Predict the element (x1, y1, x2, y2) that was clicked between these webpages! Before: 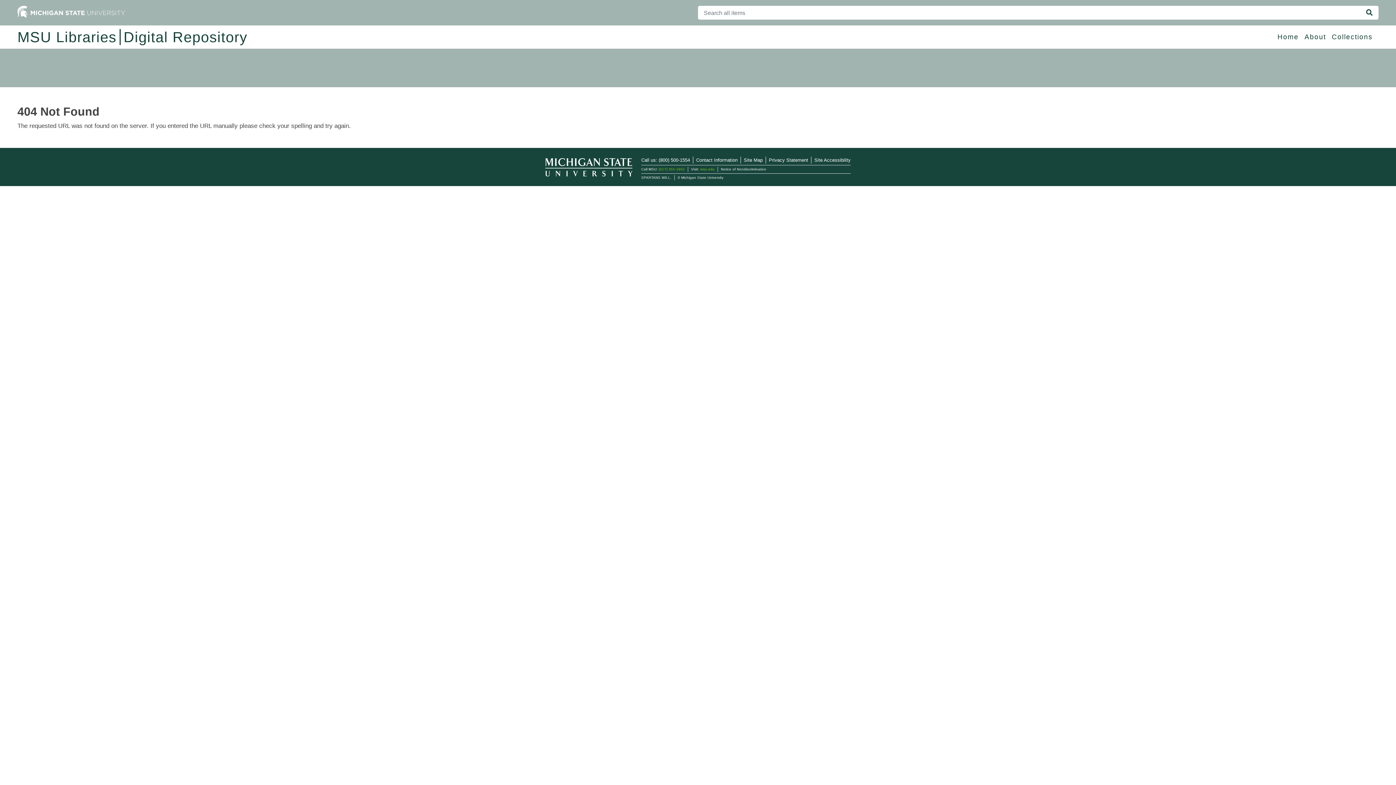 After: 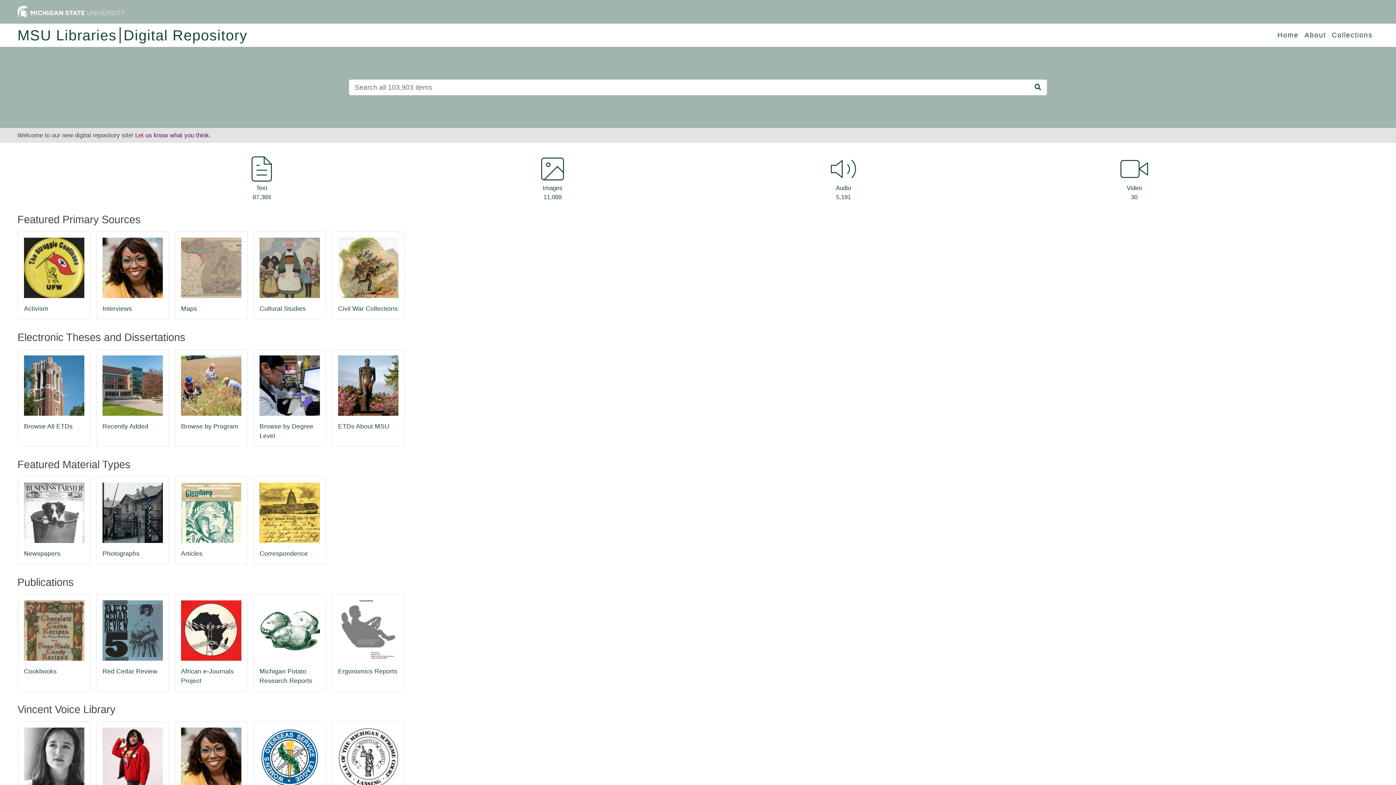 Action: label: Digital Repository bbox: (120, 29, 247, 45)